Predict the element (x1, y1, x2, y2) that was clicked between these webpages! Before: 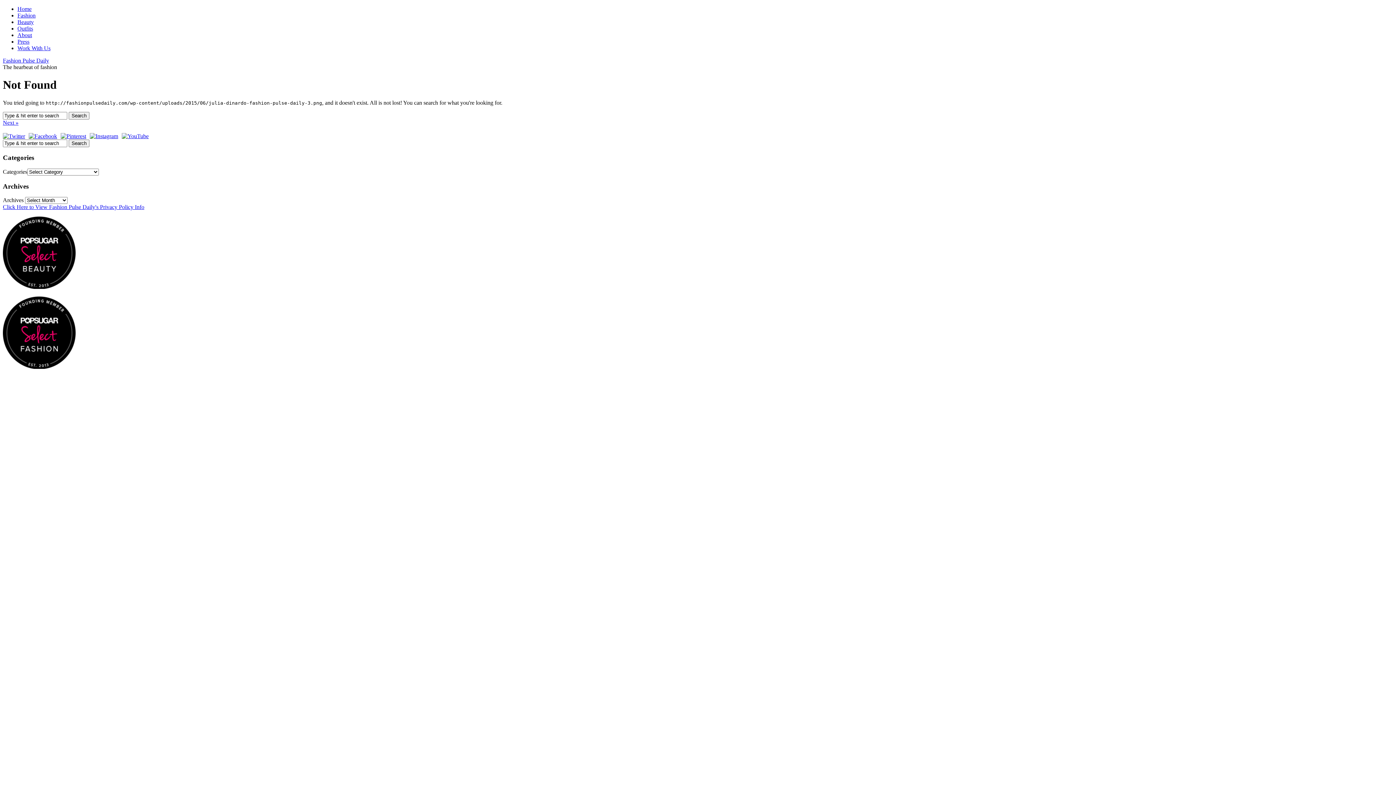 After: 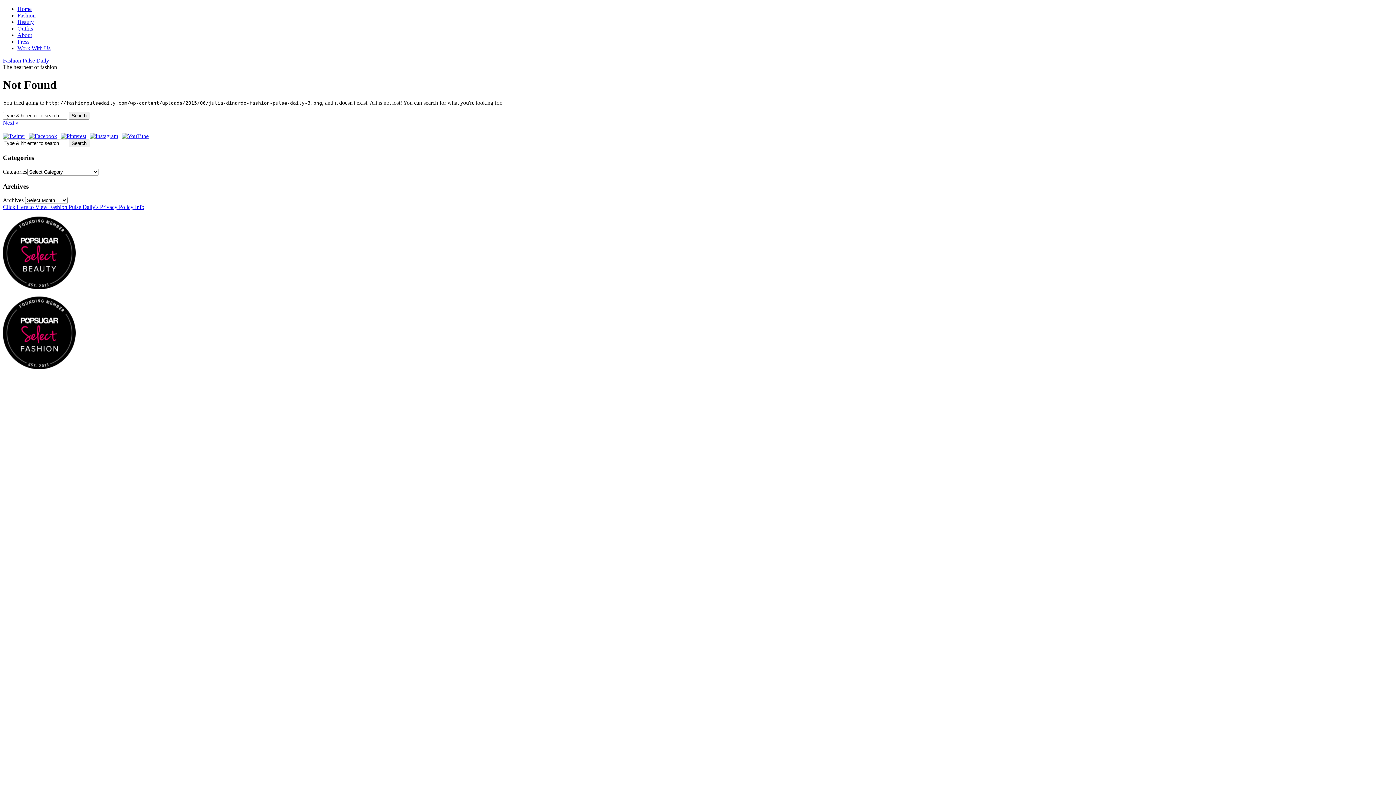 Action: label: Click Here to View Fashion Pulse Daily's Privacy Policy Info bbox: (2, 204, 144, 210)